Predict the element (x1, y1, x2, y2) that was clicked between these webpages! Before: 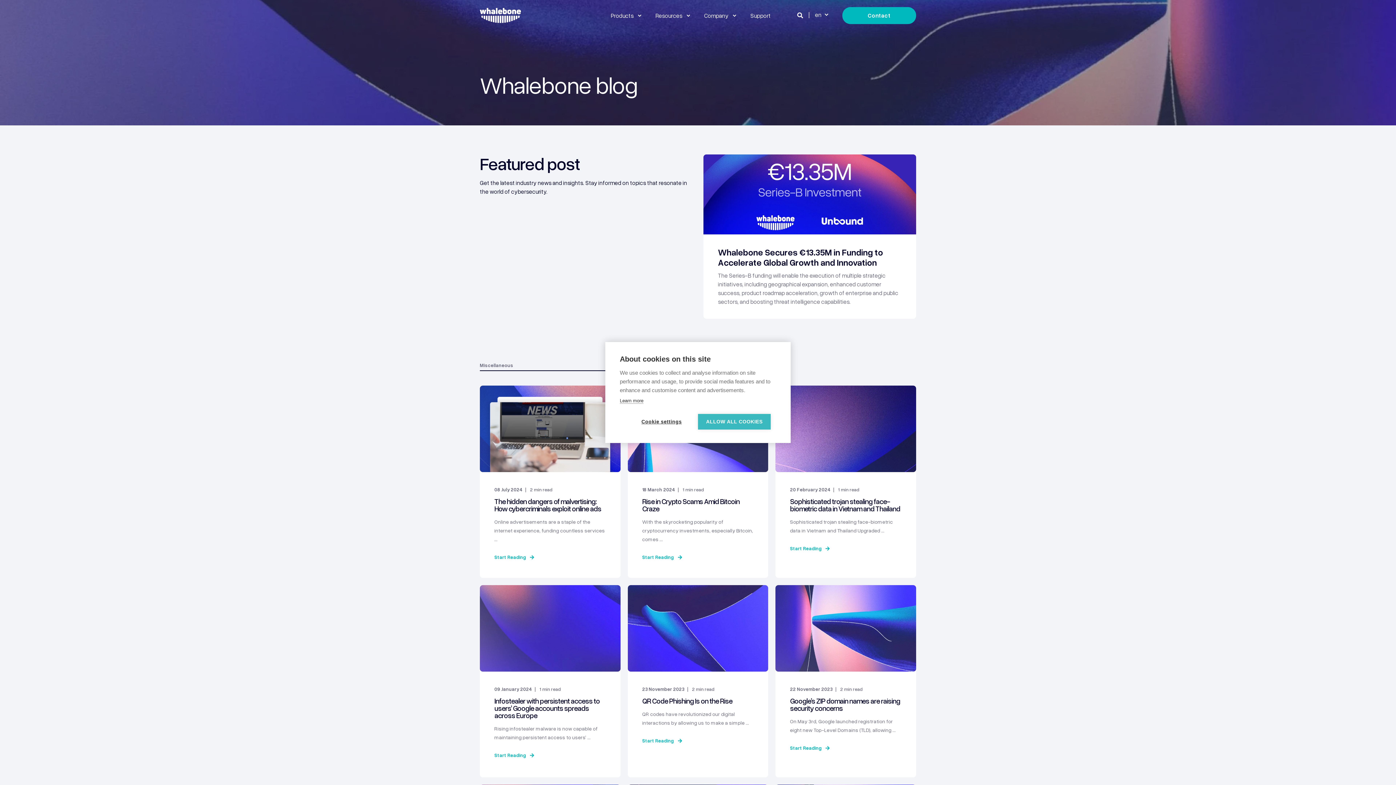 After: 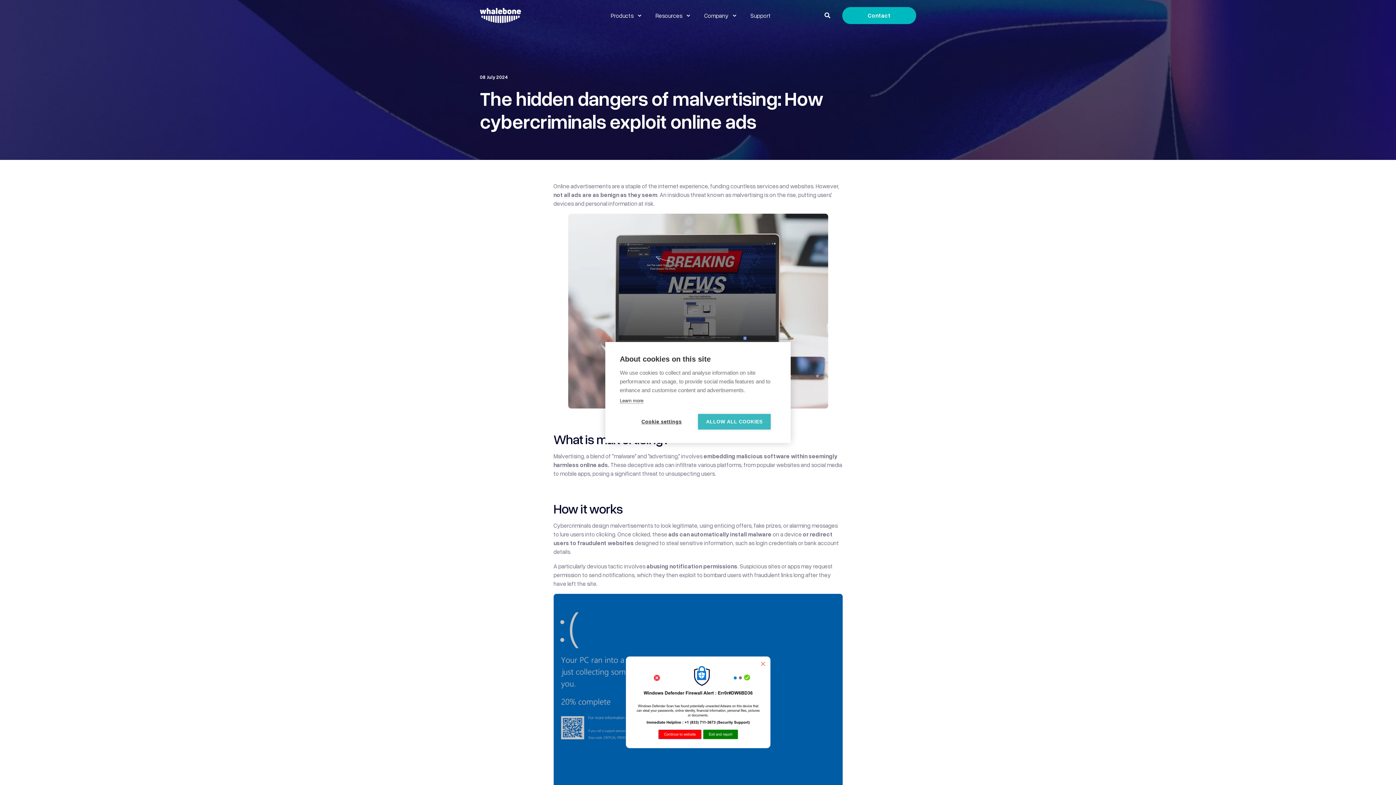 Action: label: 08 July 20242 min read
The hidden dangers of malvertising: How cybercriminals exploit online ads
Online advertisements are a staple of the internet experience, funding countless services ...
Start Reading bbox: (480, 385, 620, 578)